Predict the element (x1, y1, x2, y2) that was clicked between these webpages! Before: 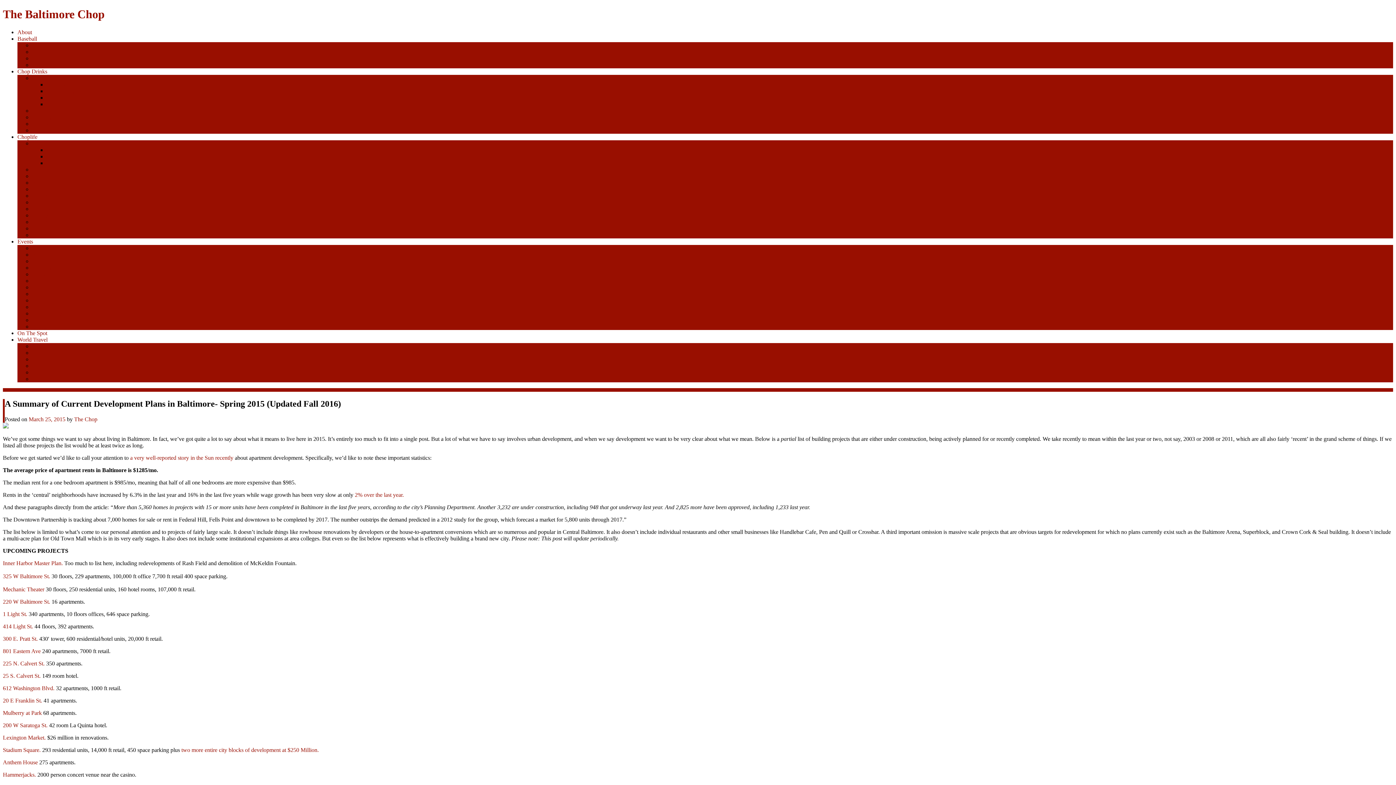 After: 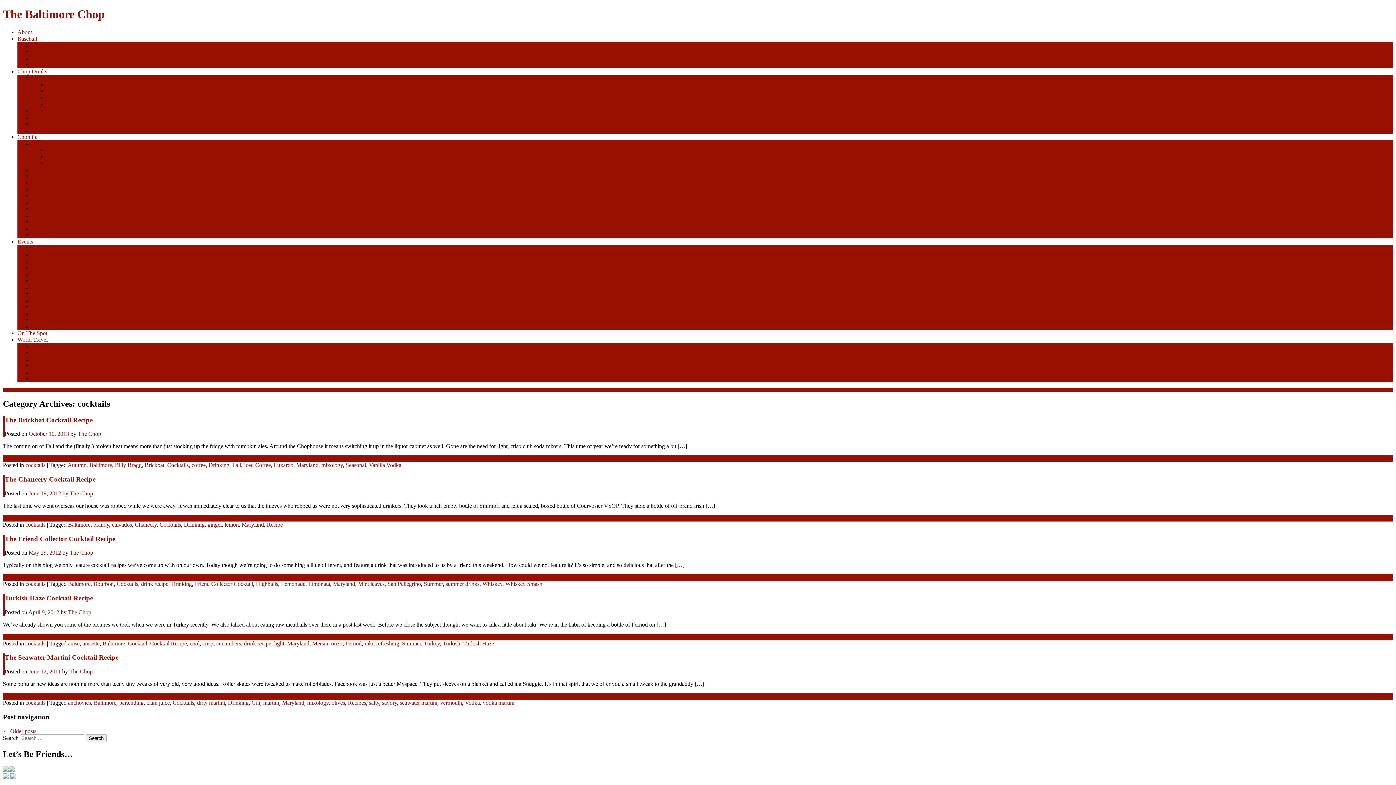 Action: label: cocktails bbox: (32, 107, 52, 113)